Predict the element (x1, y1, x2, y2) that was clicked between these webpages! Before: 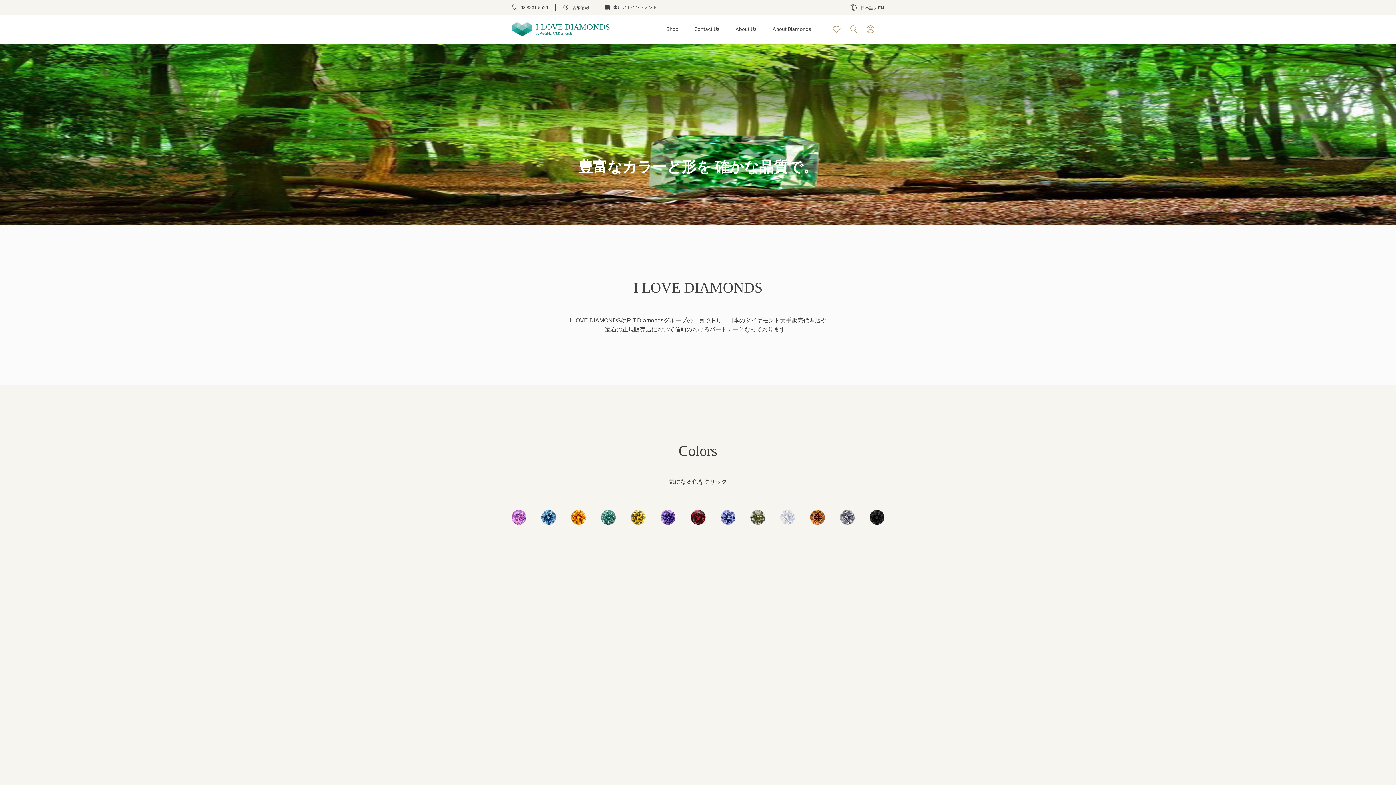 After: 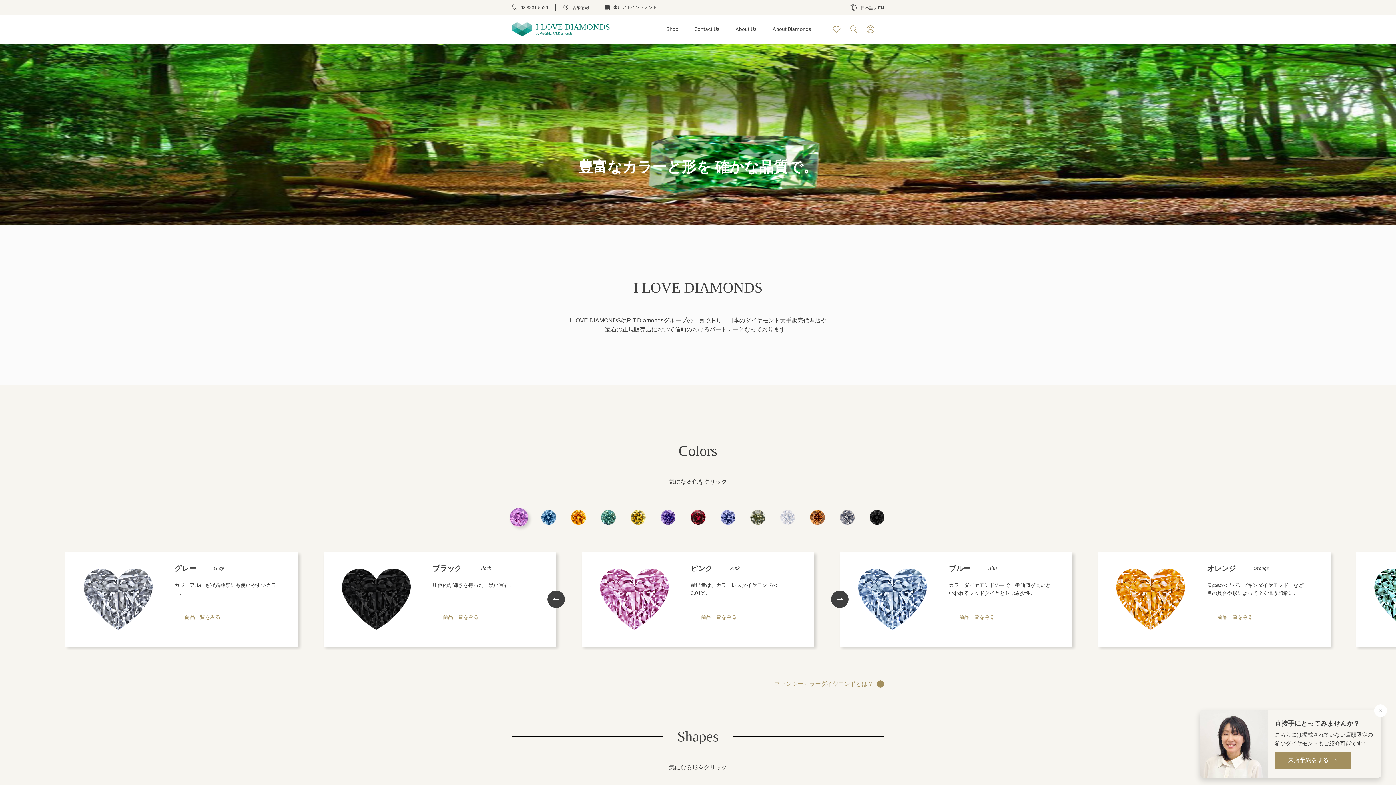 Action: label: EN bbox: (878, 5, 884, 10)